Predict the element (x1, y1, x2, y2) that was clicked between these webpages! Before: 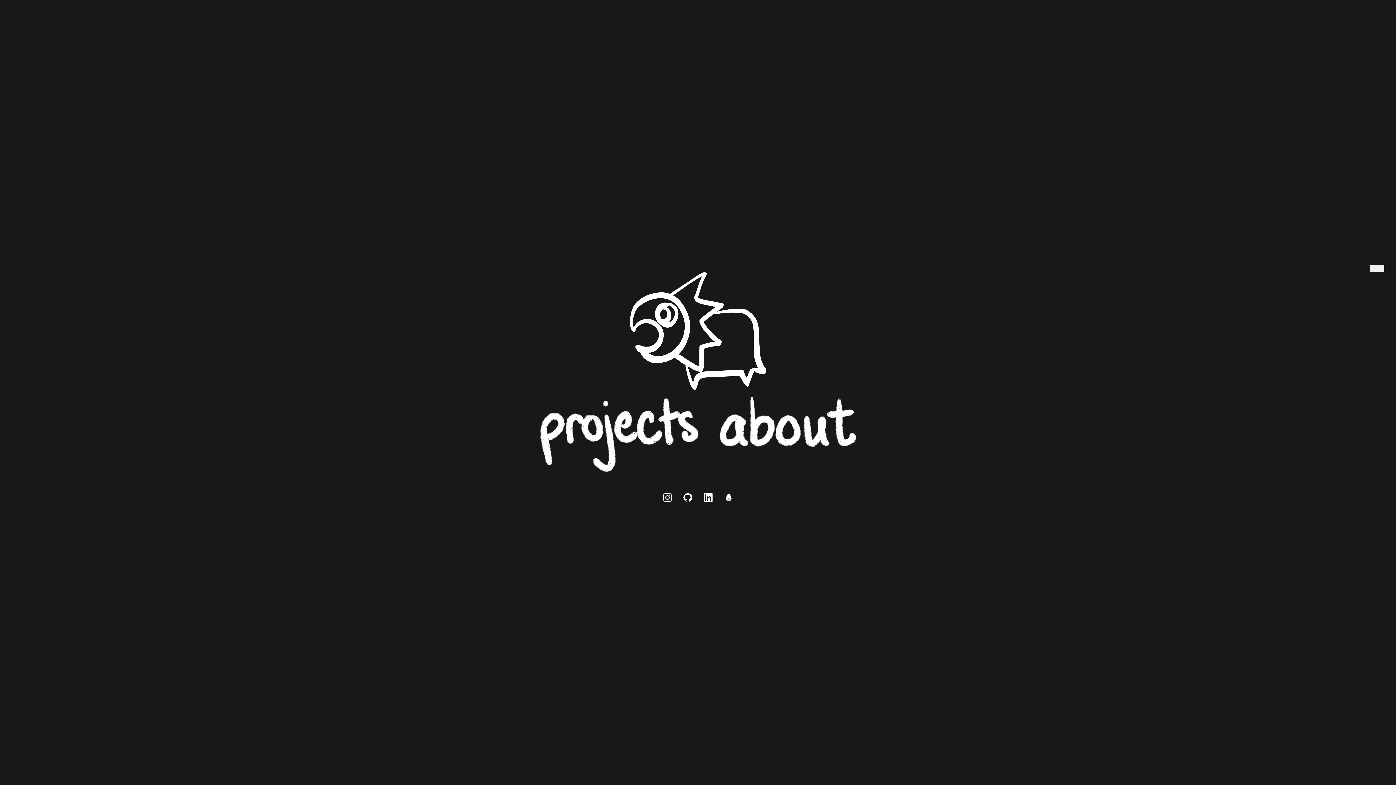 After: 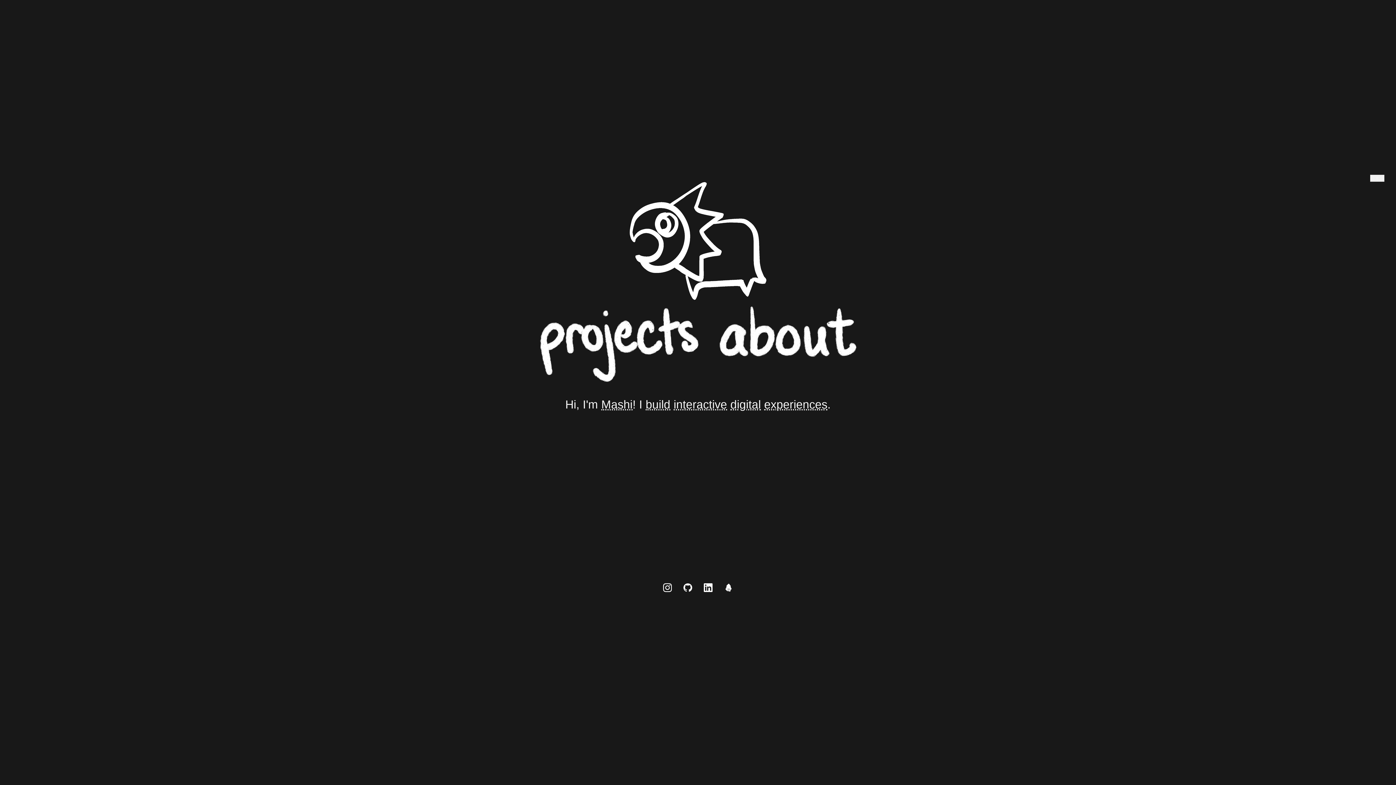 Action: bbox: (709, 396, 866, 474)